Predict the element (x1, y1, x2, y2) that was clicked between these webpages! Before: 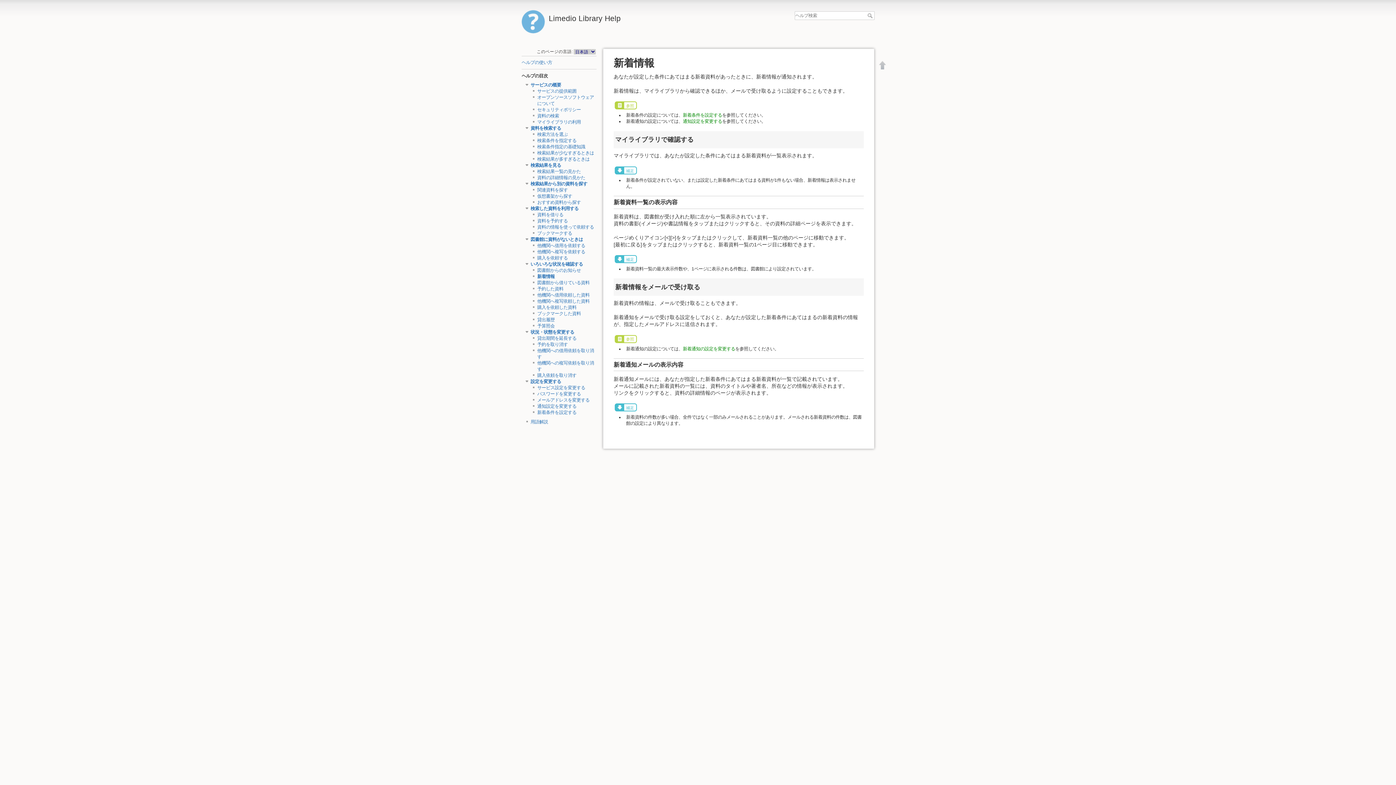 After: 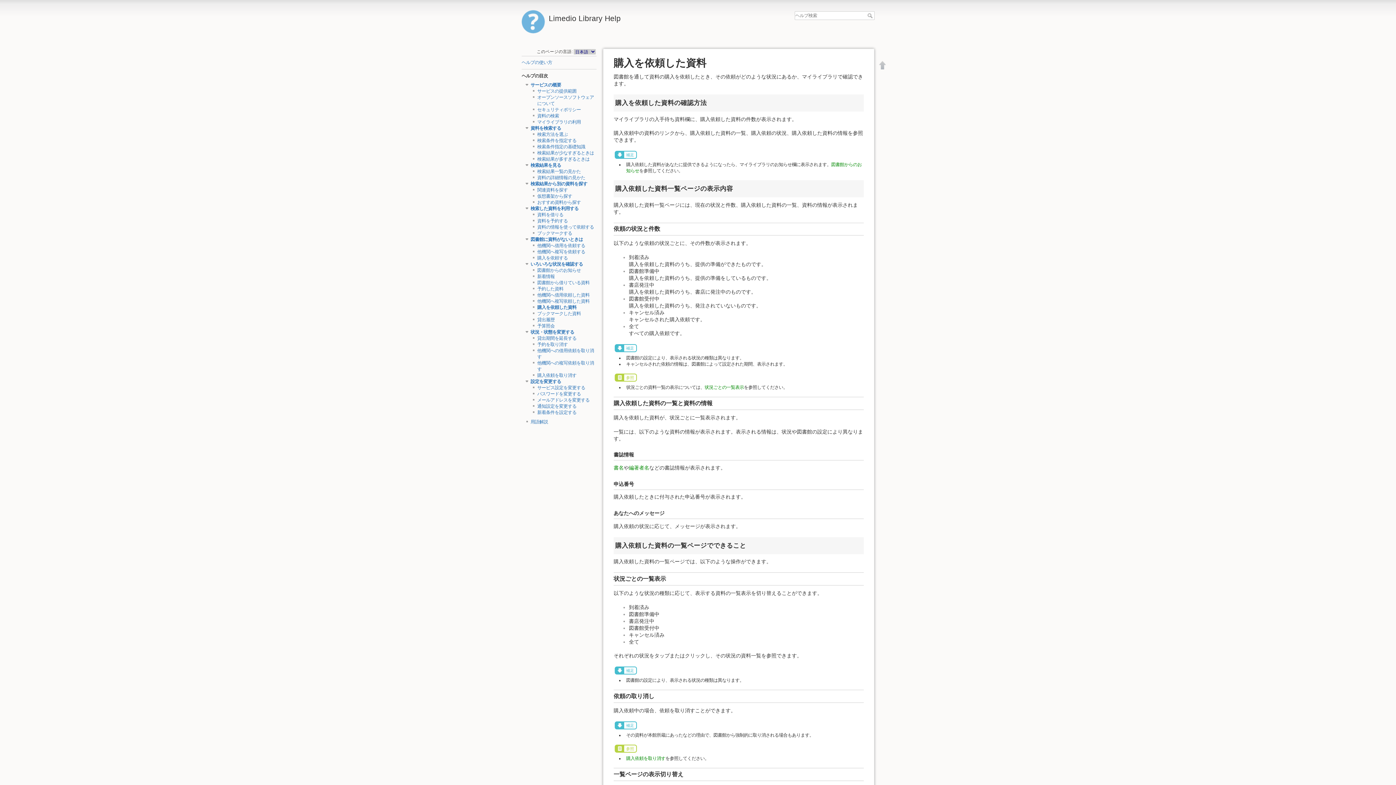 Action: label: 購入を依頼した資料 bbox: (537, 305, 576, 310)